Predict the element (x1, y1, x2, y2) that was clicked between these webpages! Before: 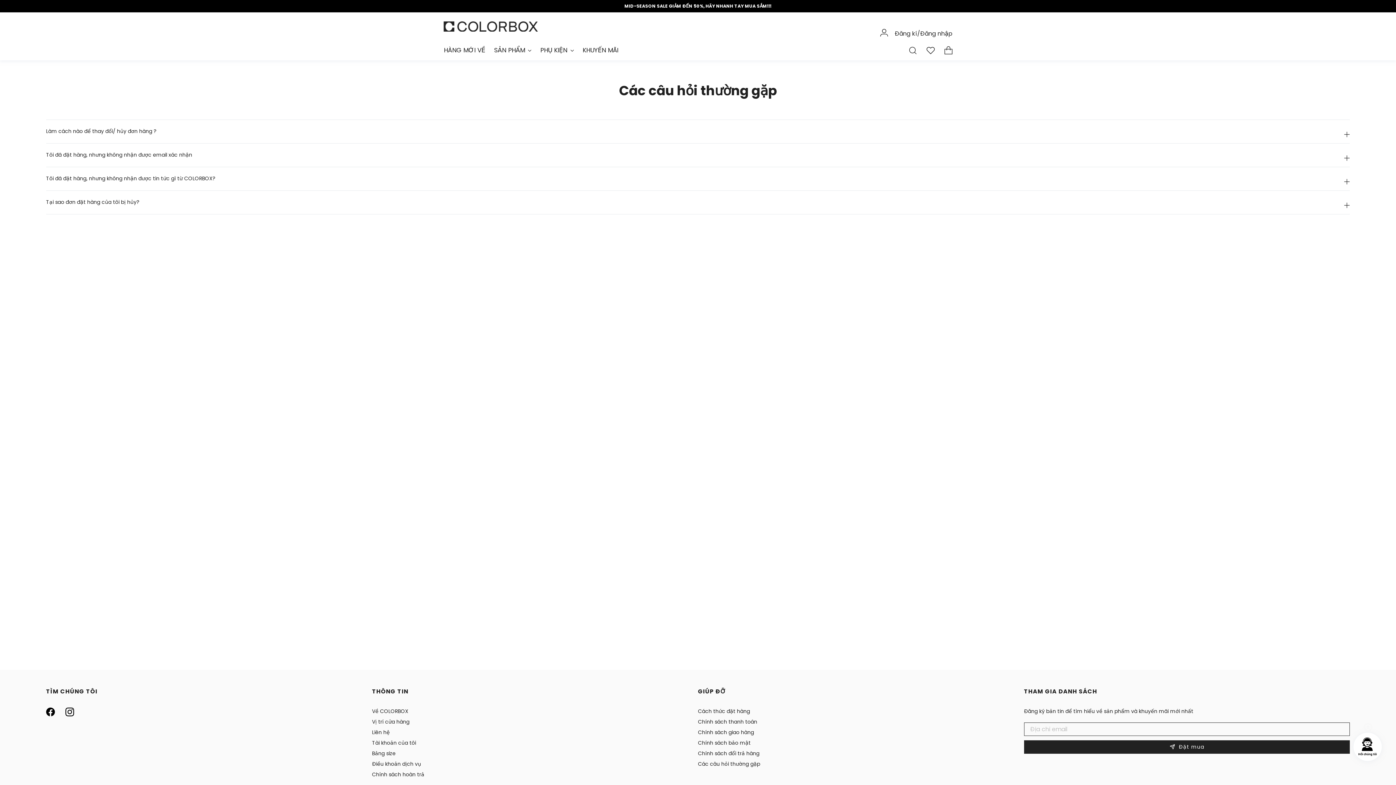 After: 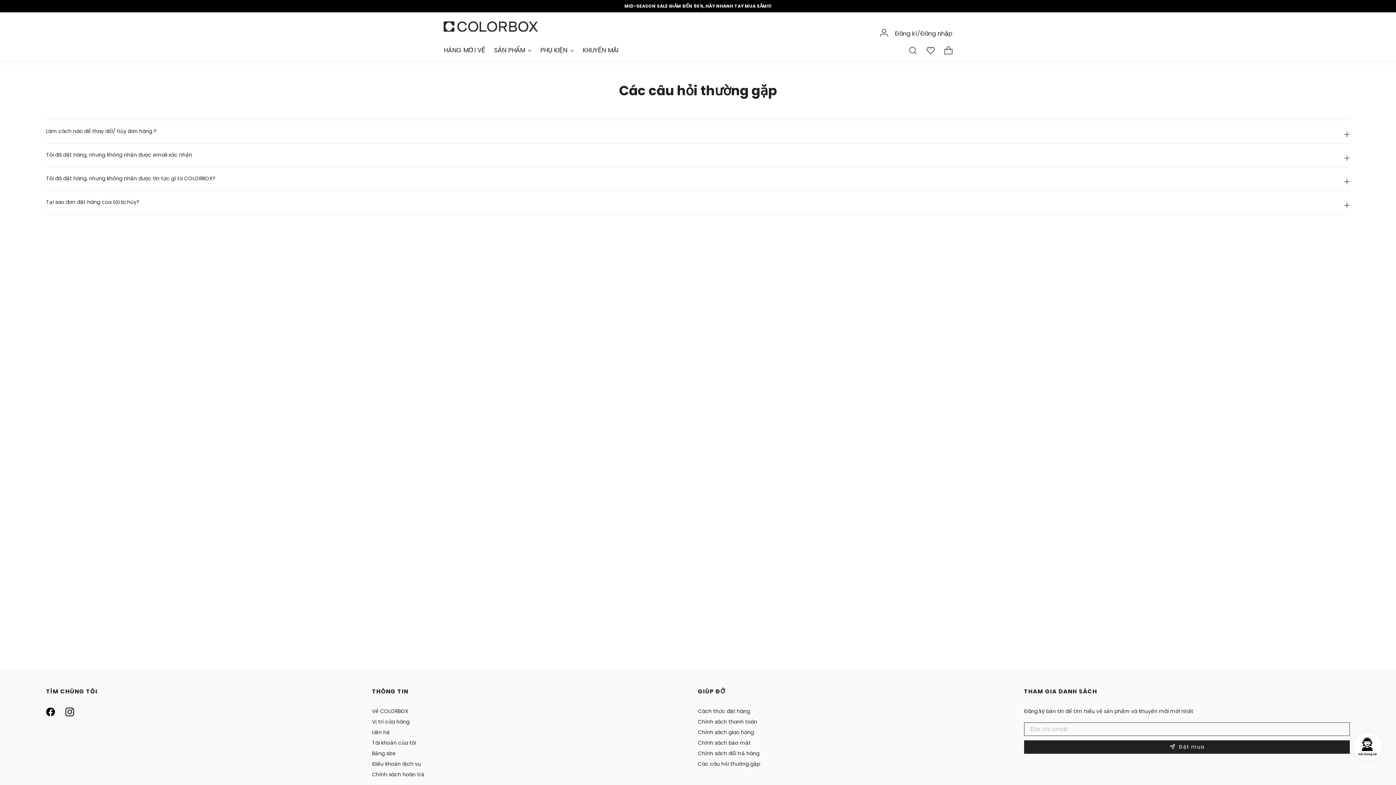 Action: bbox: (698, 760, 760, 768) label: Các câu hỏi thường gặp